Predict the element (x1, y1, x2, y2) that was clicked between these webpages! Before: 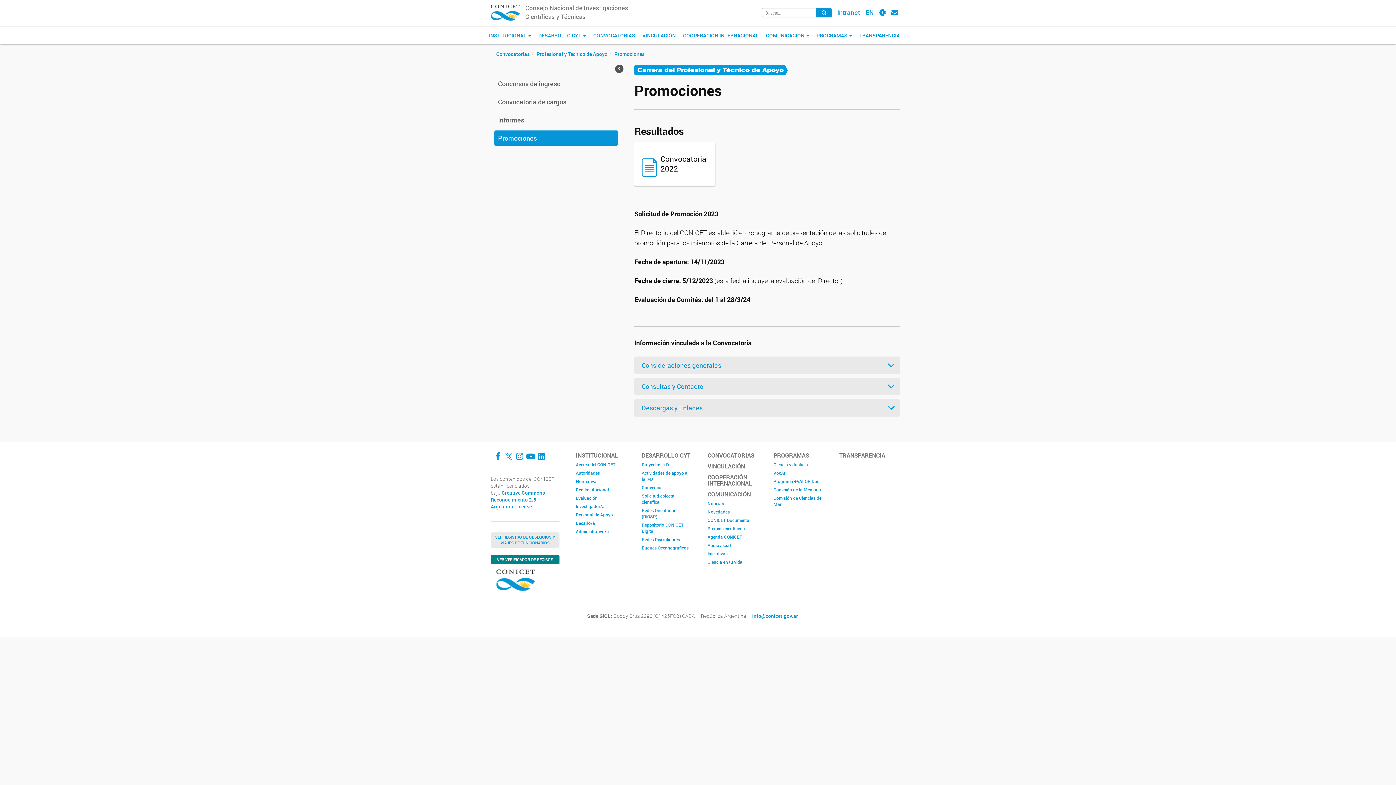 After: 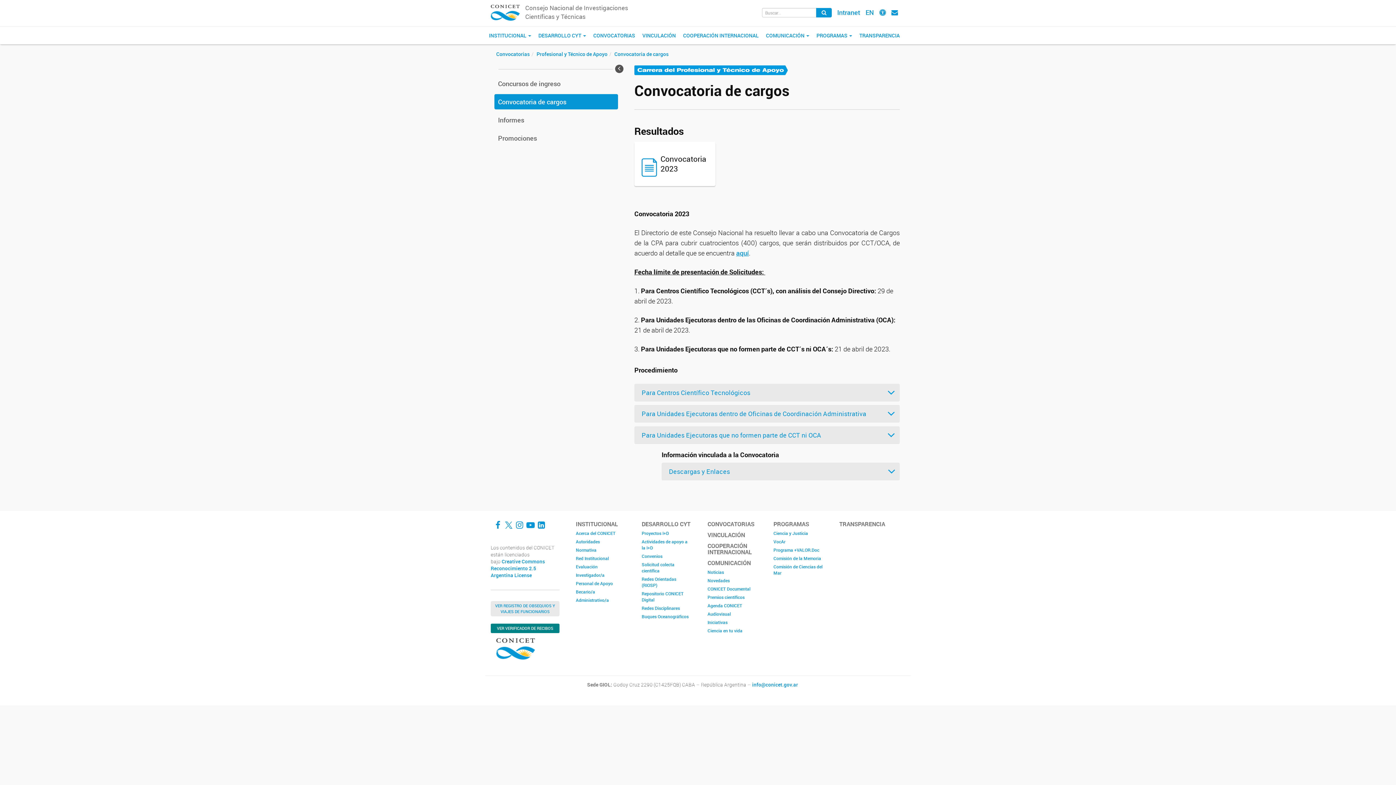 Action: label: Convocatoria de cargos bbox: (494, 94, 618, 109)